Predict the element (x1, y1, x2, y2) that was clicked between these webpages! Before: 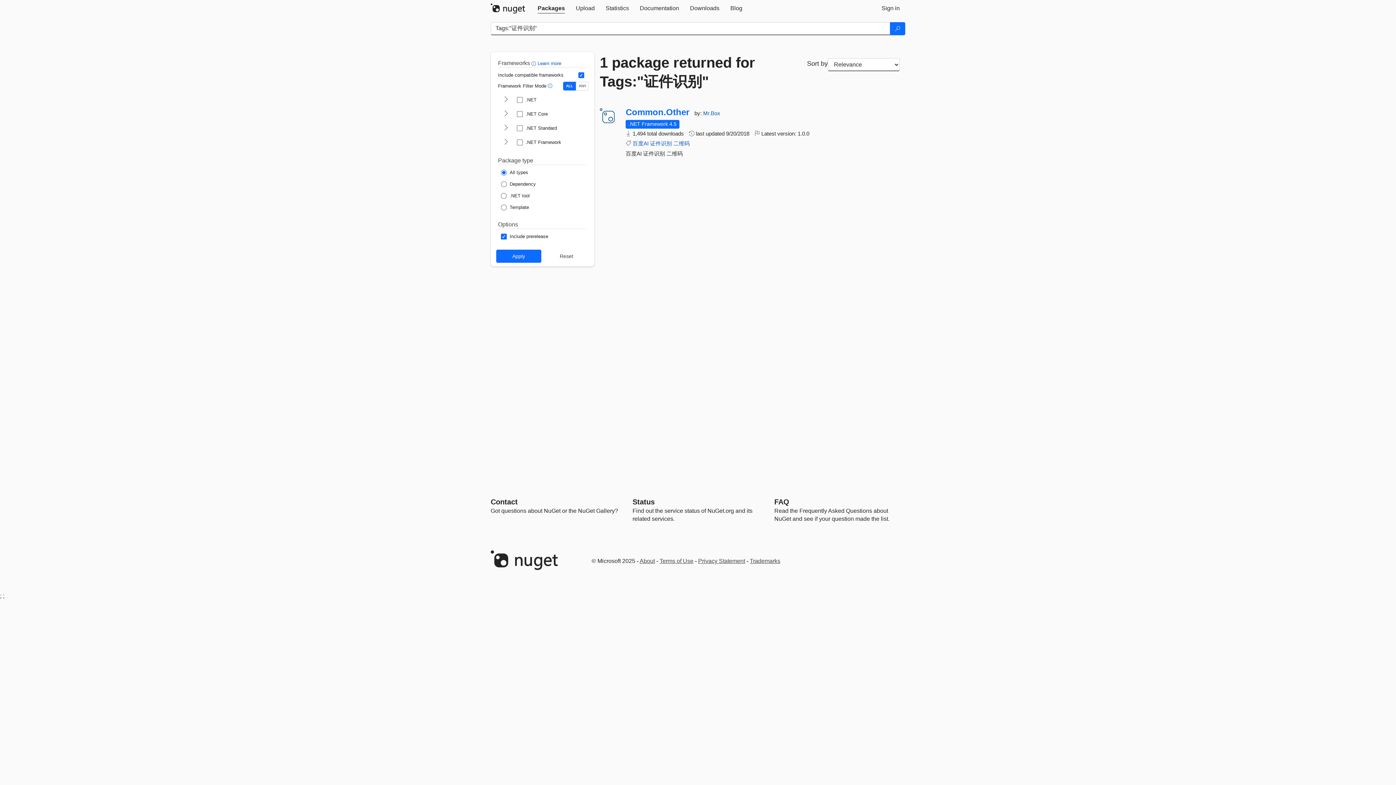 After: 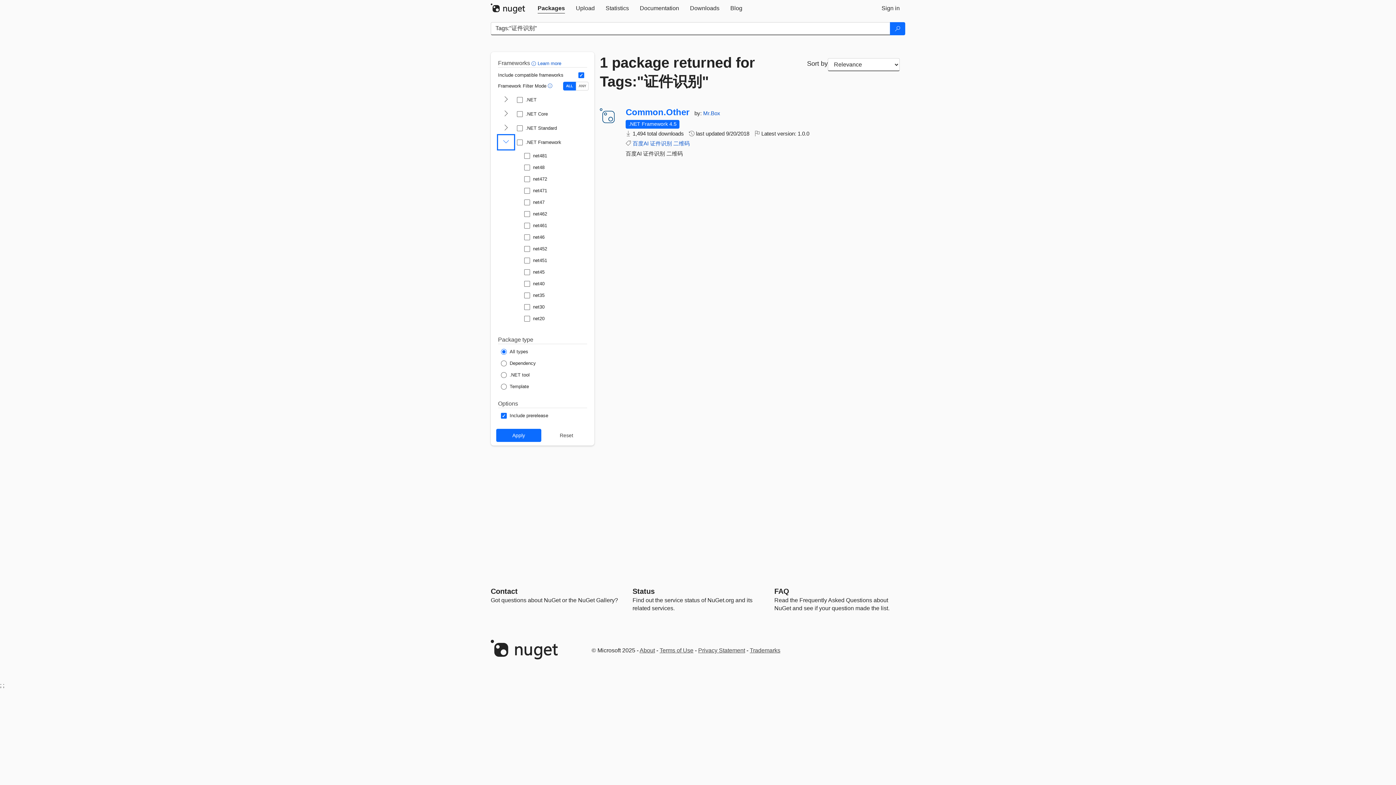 Action: bbox: (498, 135, 514, 149) label: shows and hides TFM filters for .NET Framework